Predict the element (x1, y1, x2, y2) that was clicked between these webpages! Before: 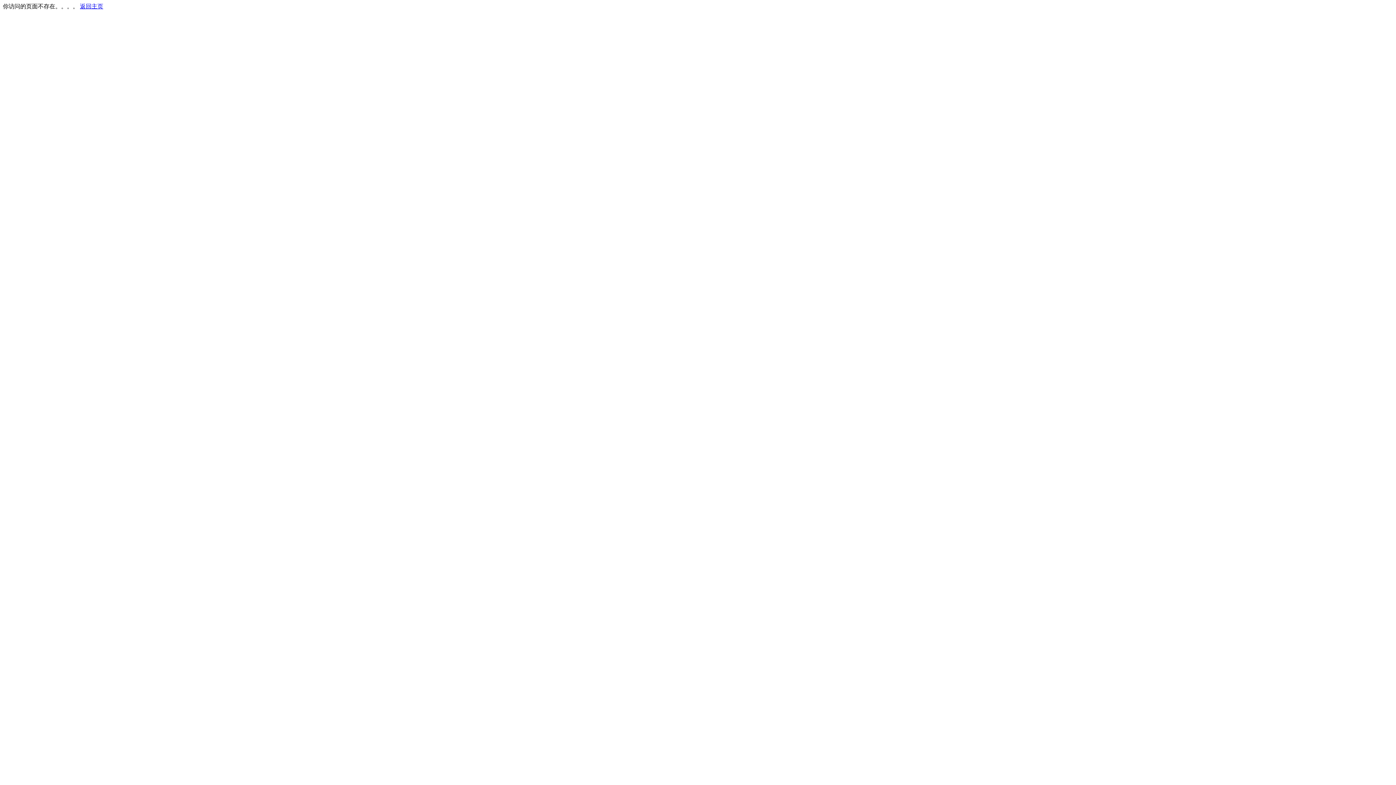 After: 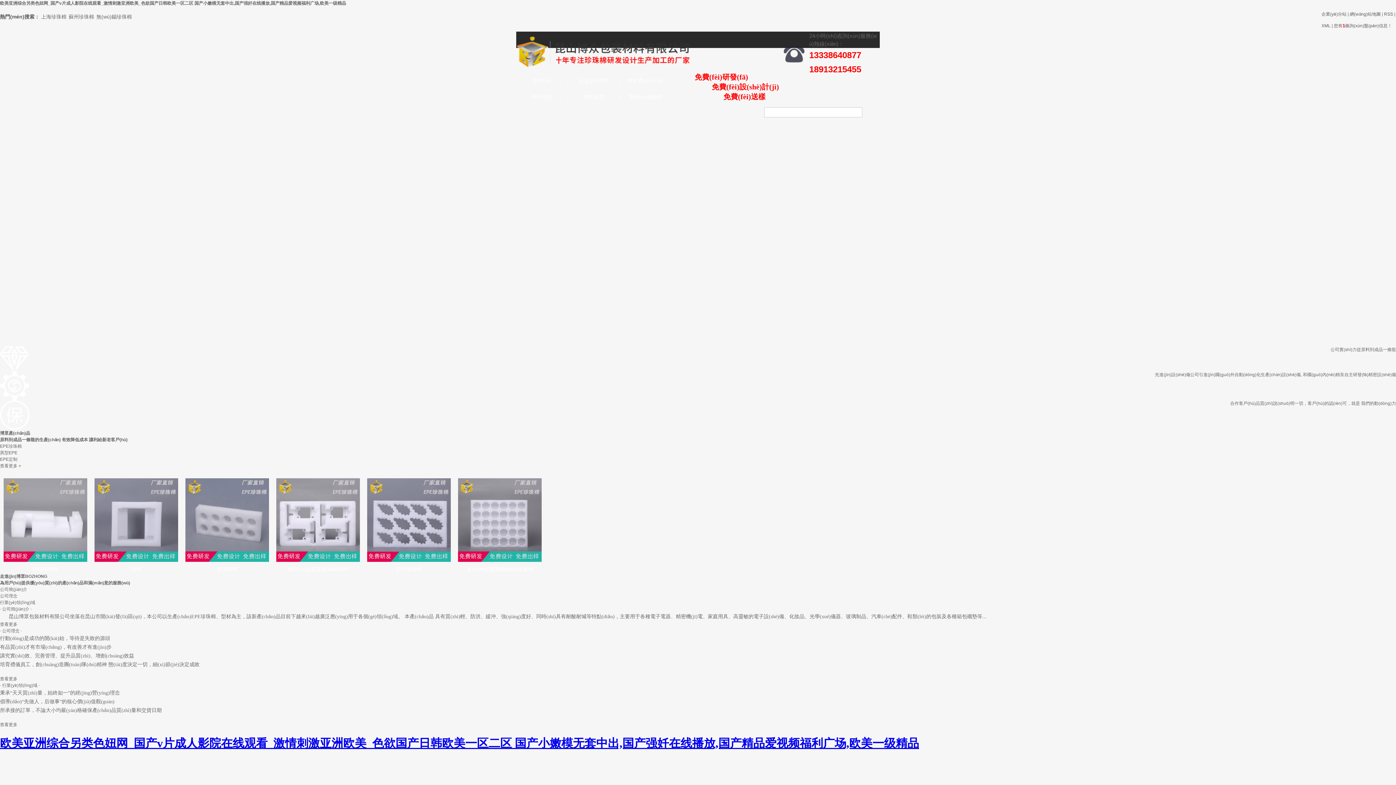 Action: label: 返回主页 bbox: (80, 3, 103, 9)